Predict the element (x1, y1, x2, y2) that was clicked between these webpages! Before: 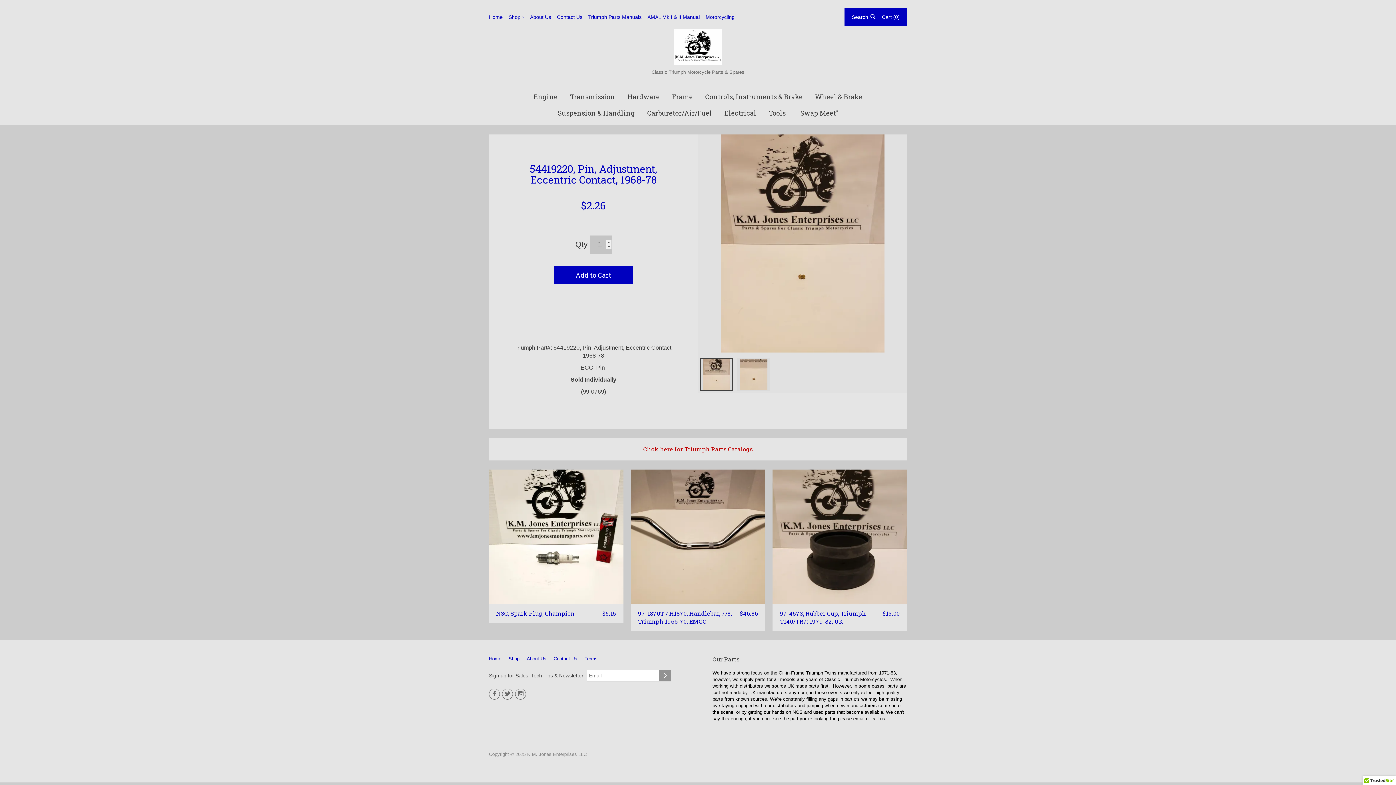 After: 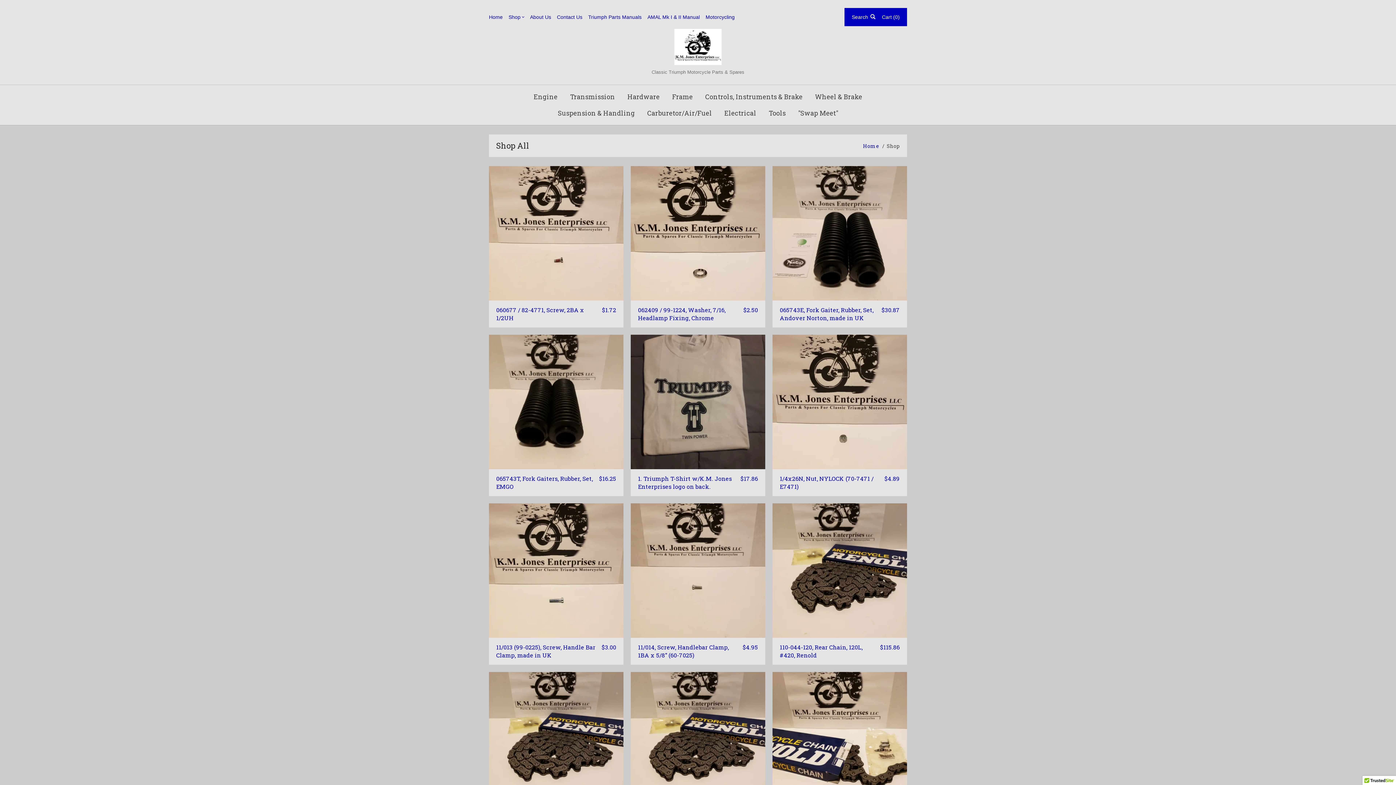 Action: label: Shop bbox: (505, 656, 523, 661)